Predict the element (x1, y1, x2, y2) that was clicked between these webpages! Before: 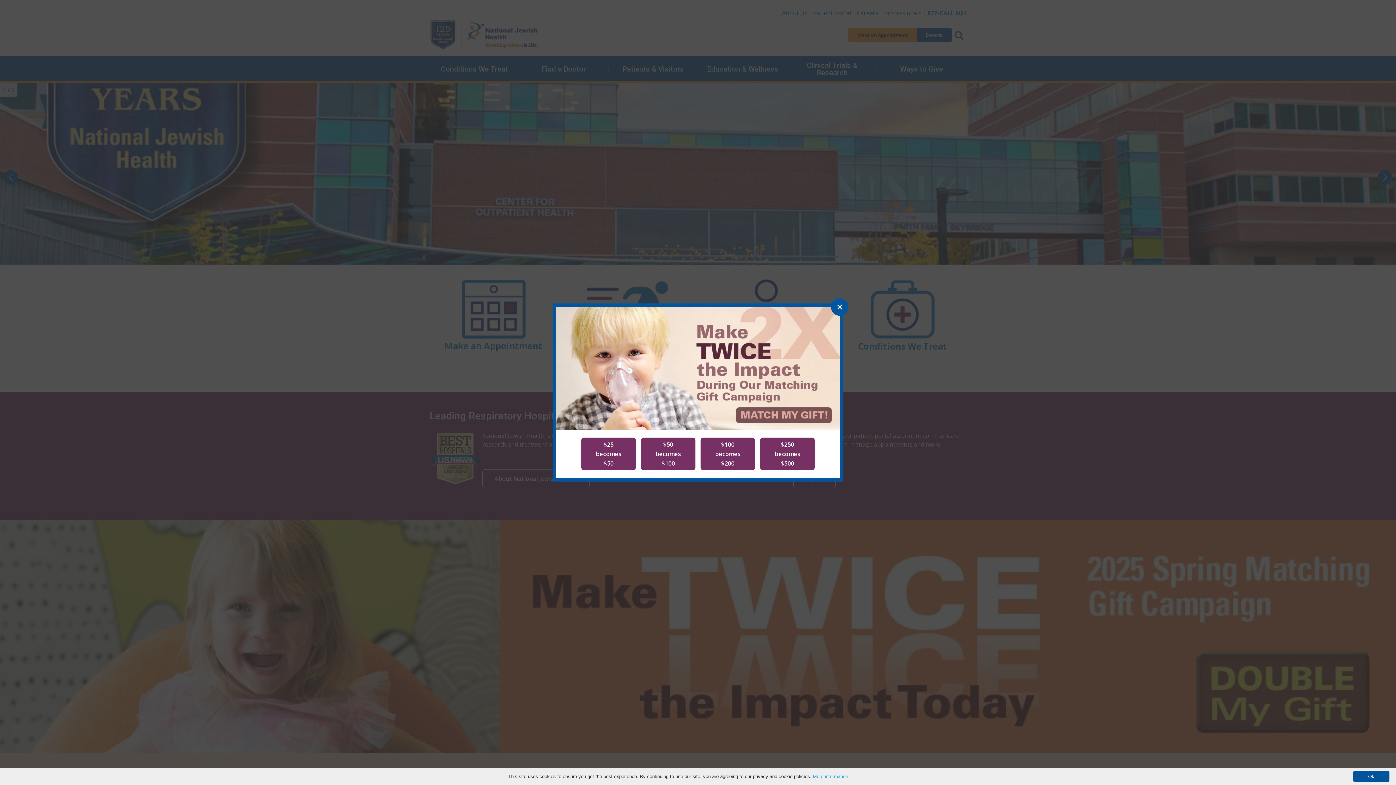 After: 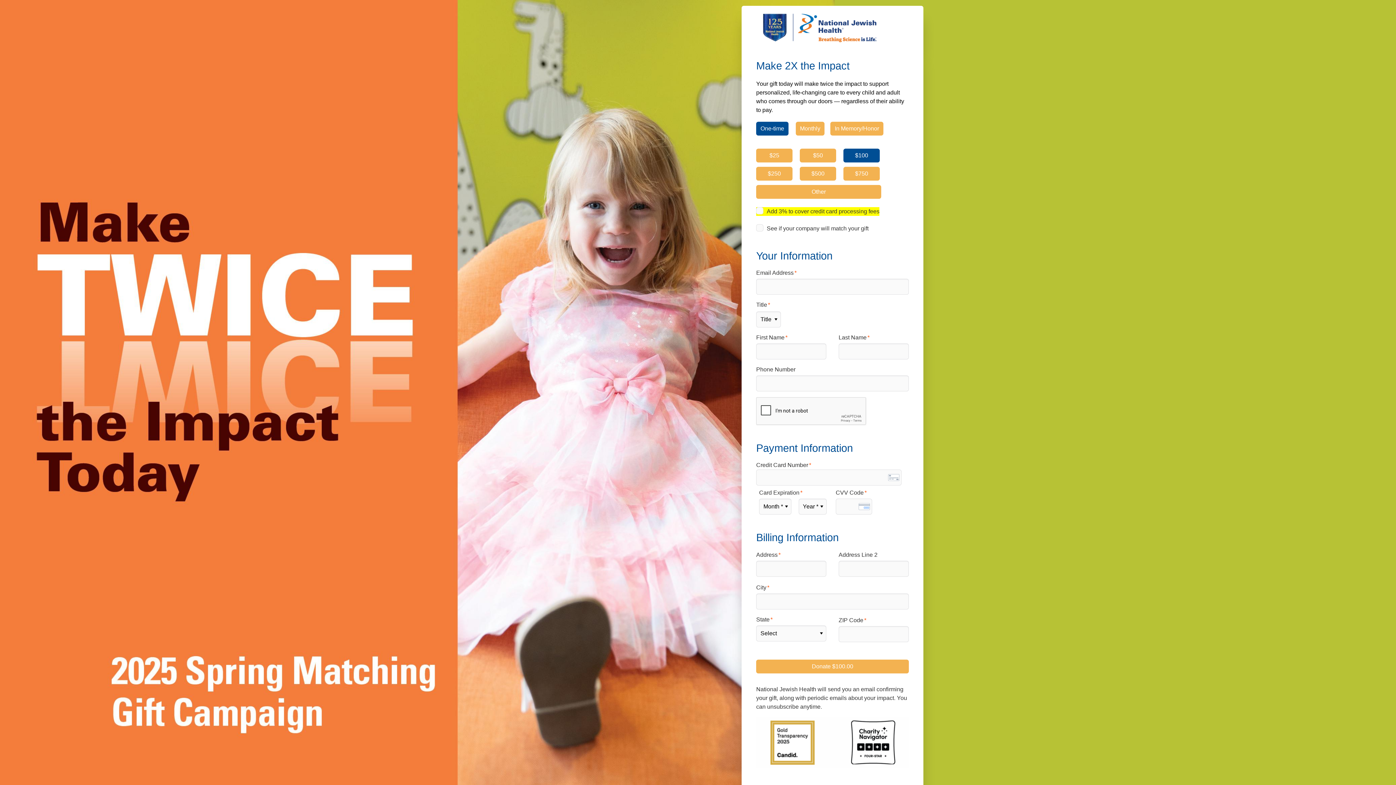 Action: label: $100
becomes
$200 bbox: (700, 437, 755, 470)